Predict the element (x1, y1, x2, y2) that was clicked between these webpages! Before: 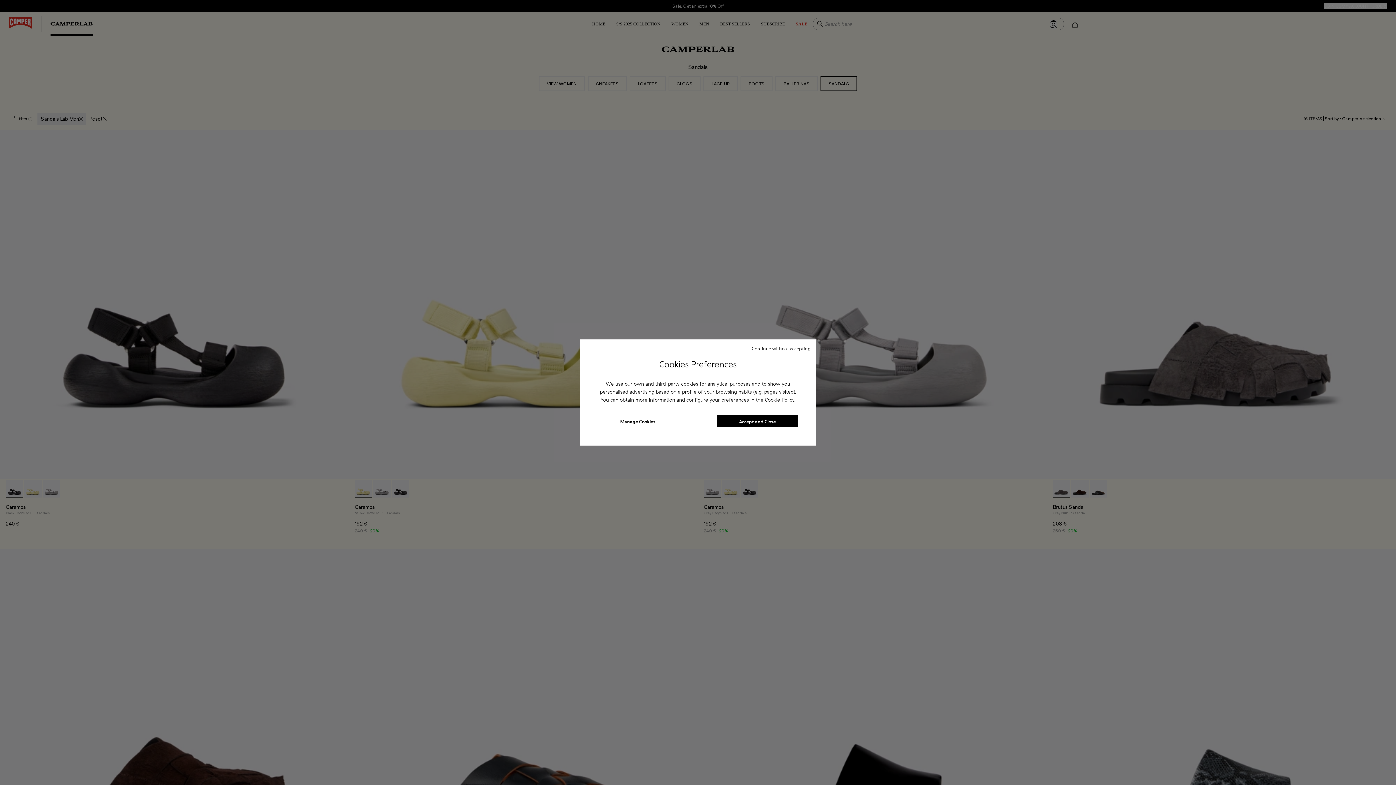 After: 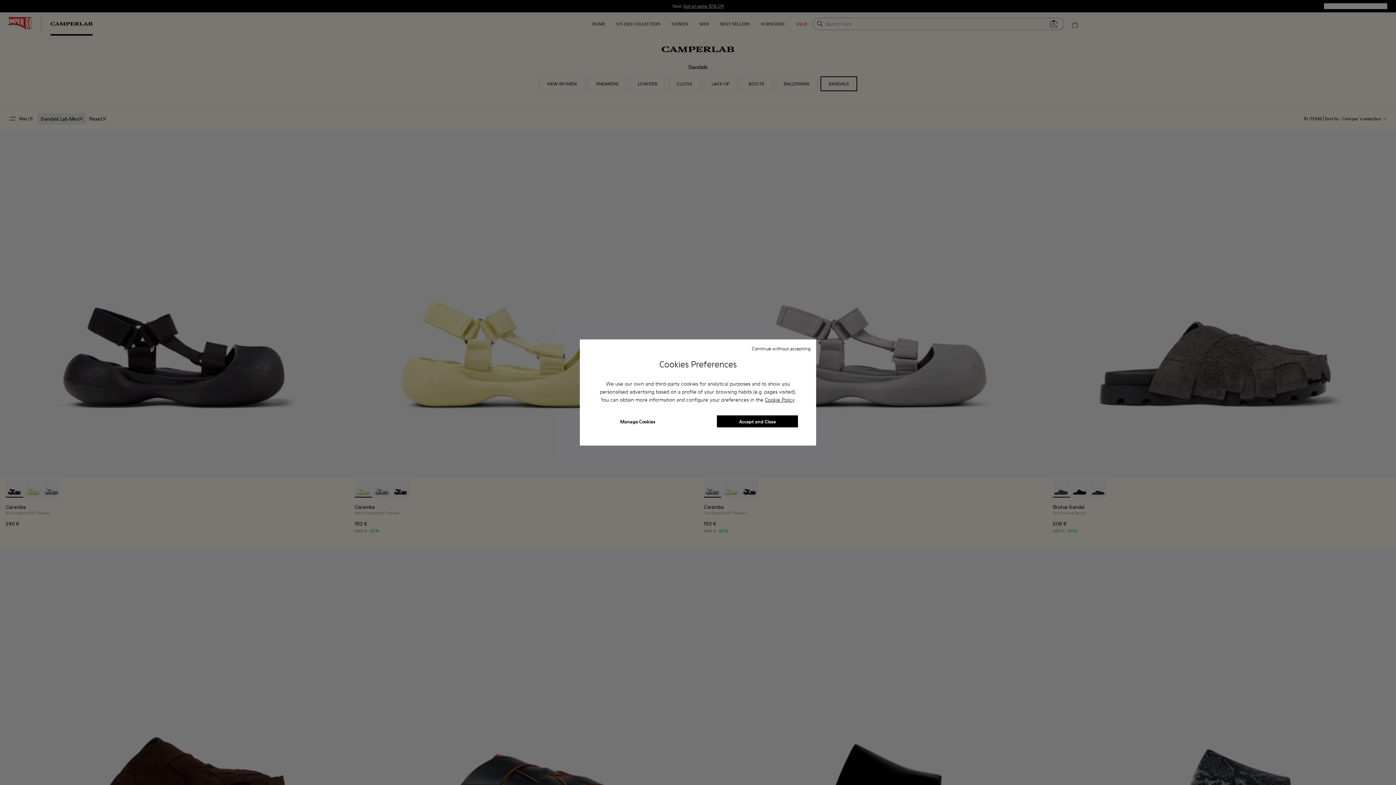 Action: bbox: (765, 396, 794, 403) label: Cookie Policy